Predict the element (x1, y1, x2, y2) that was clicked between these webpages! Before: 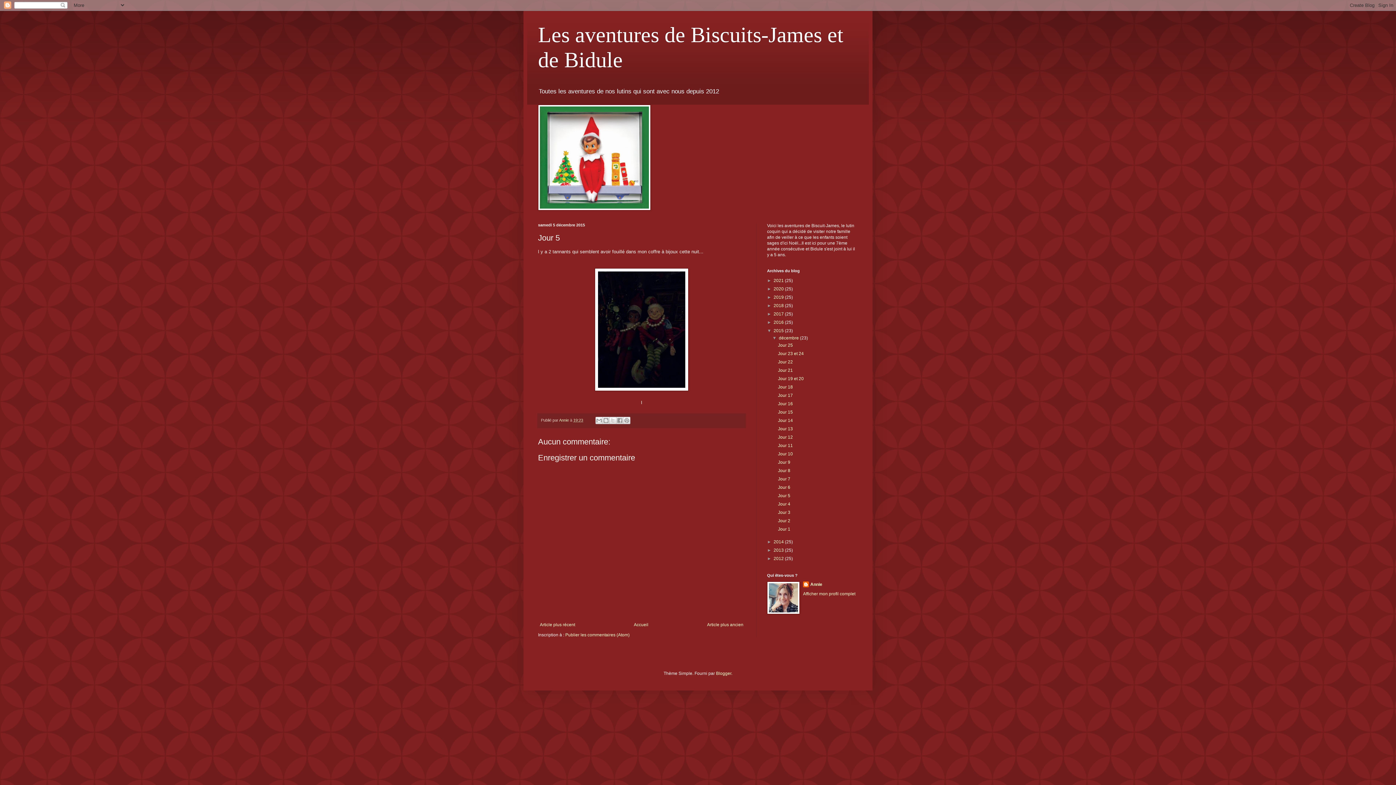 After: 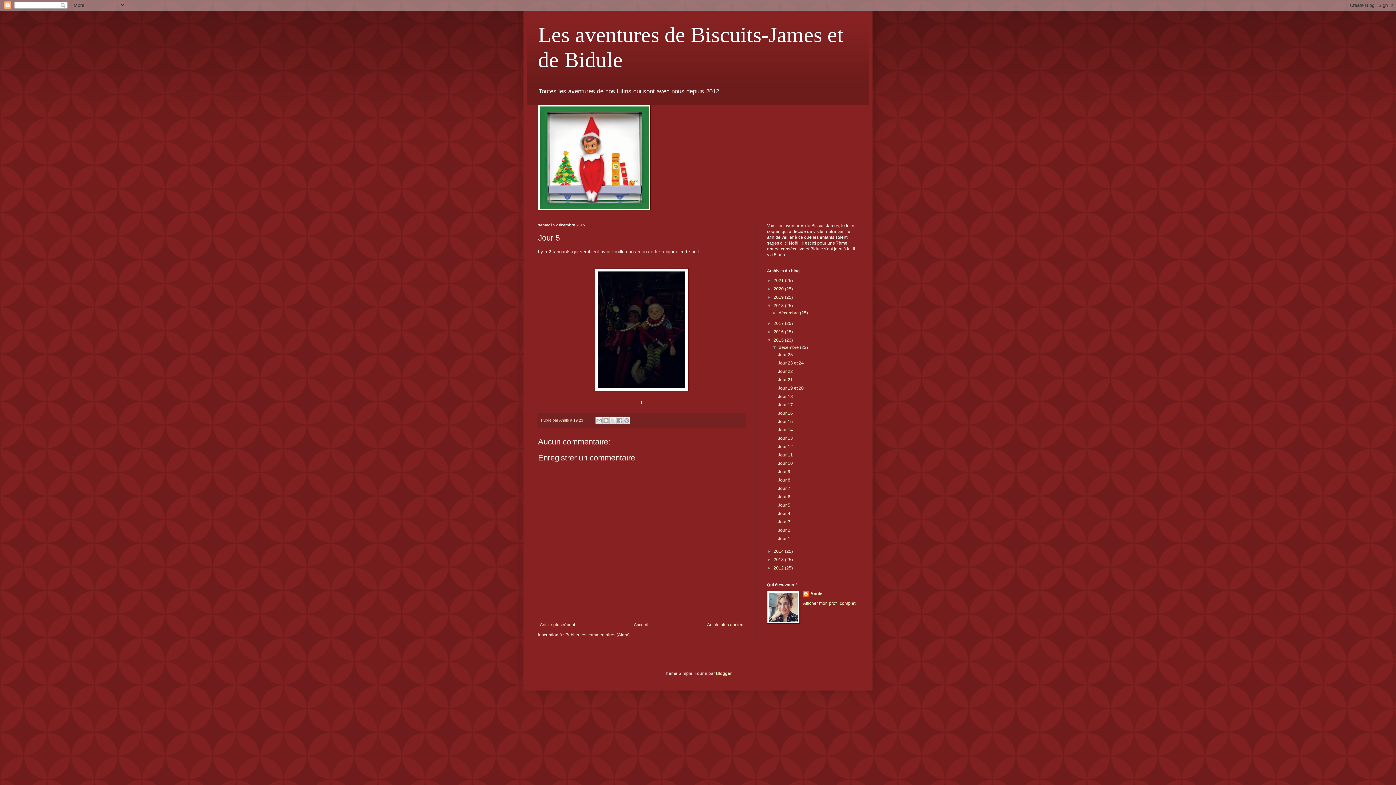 Action: label: ►   bbox: (767, 303, 773, 308)